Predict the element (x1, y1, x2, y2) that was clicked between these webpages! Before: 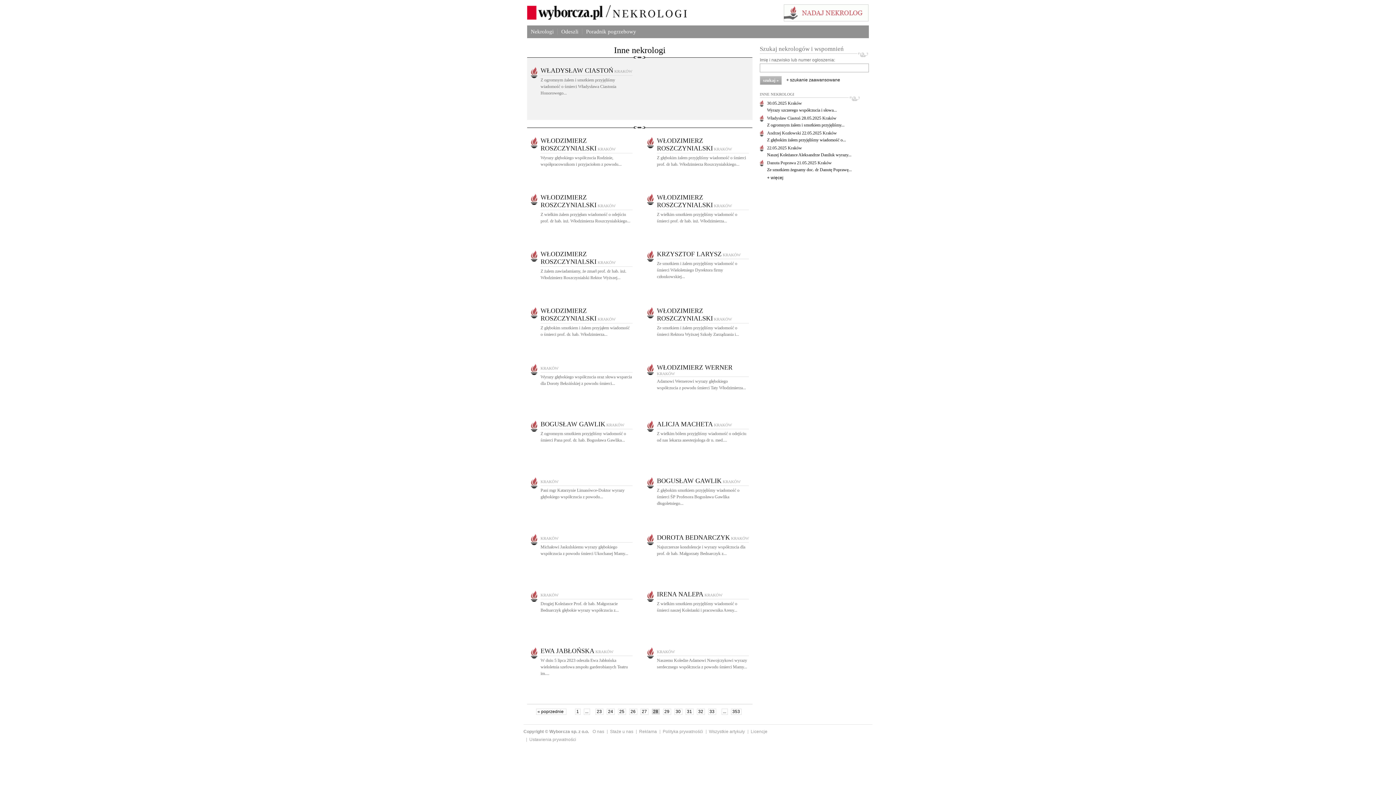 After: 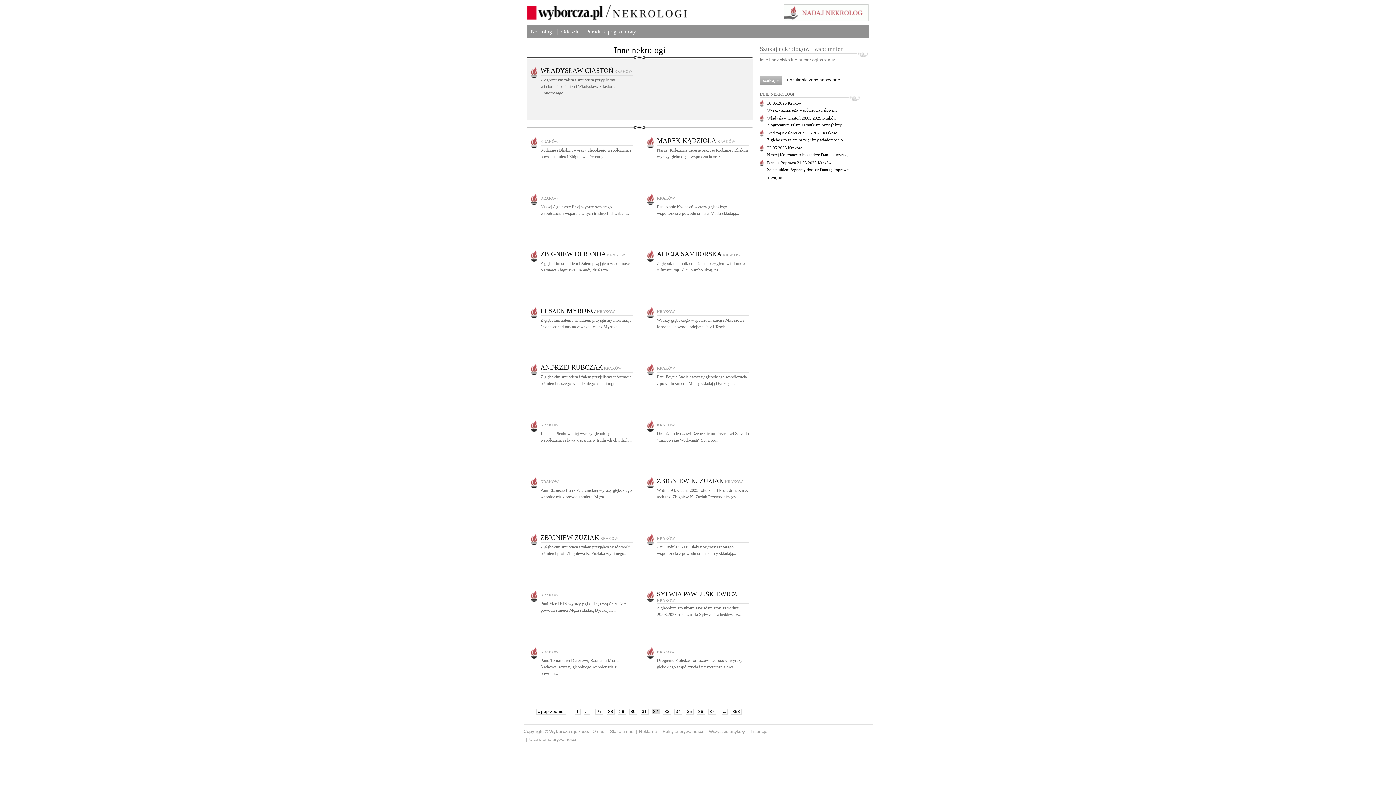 Action: bbox: (696, 709, 704, 715) label: 32